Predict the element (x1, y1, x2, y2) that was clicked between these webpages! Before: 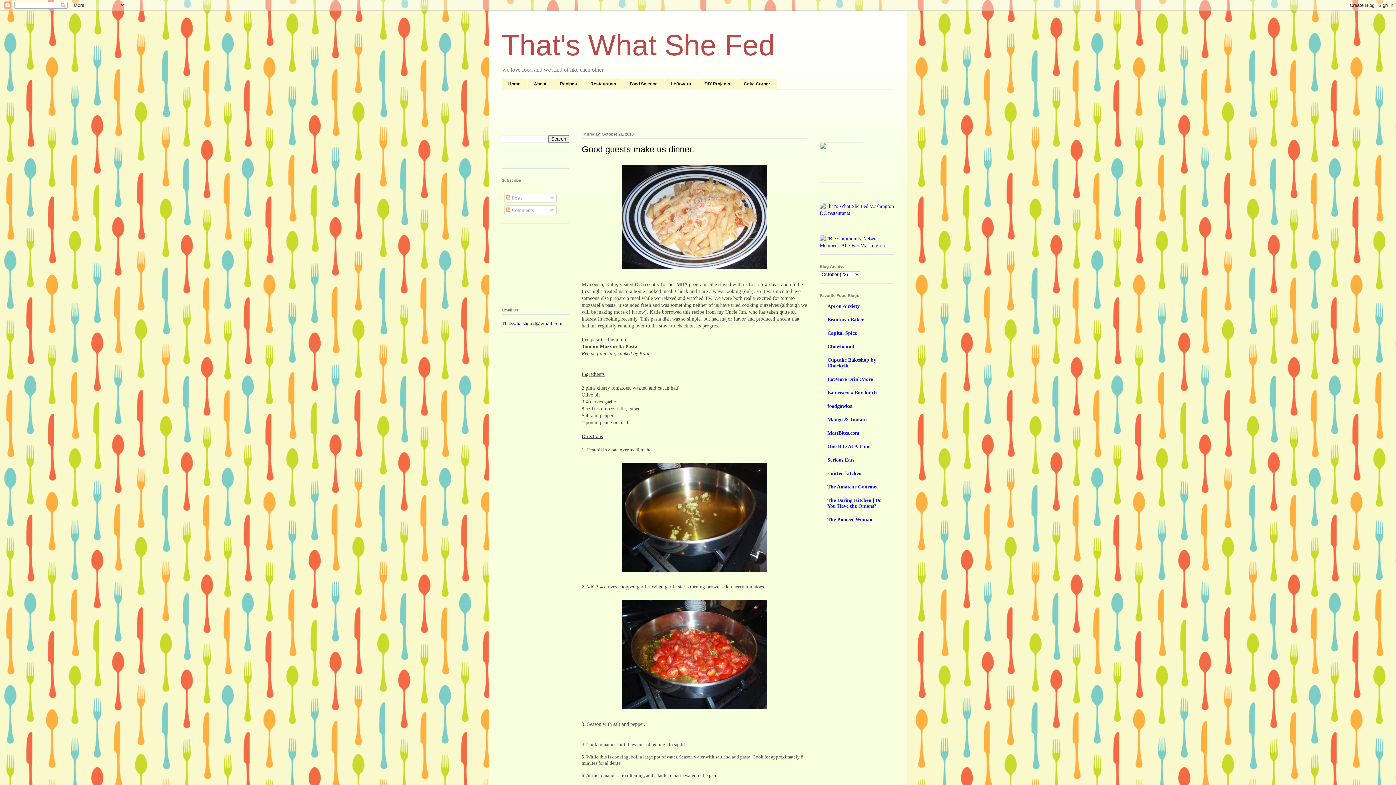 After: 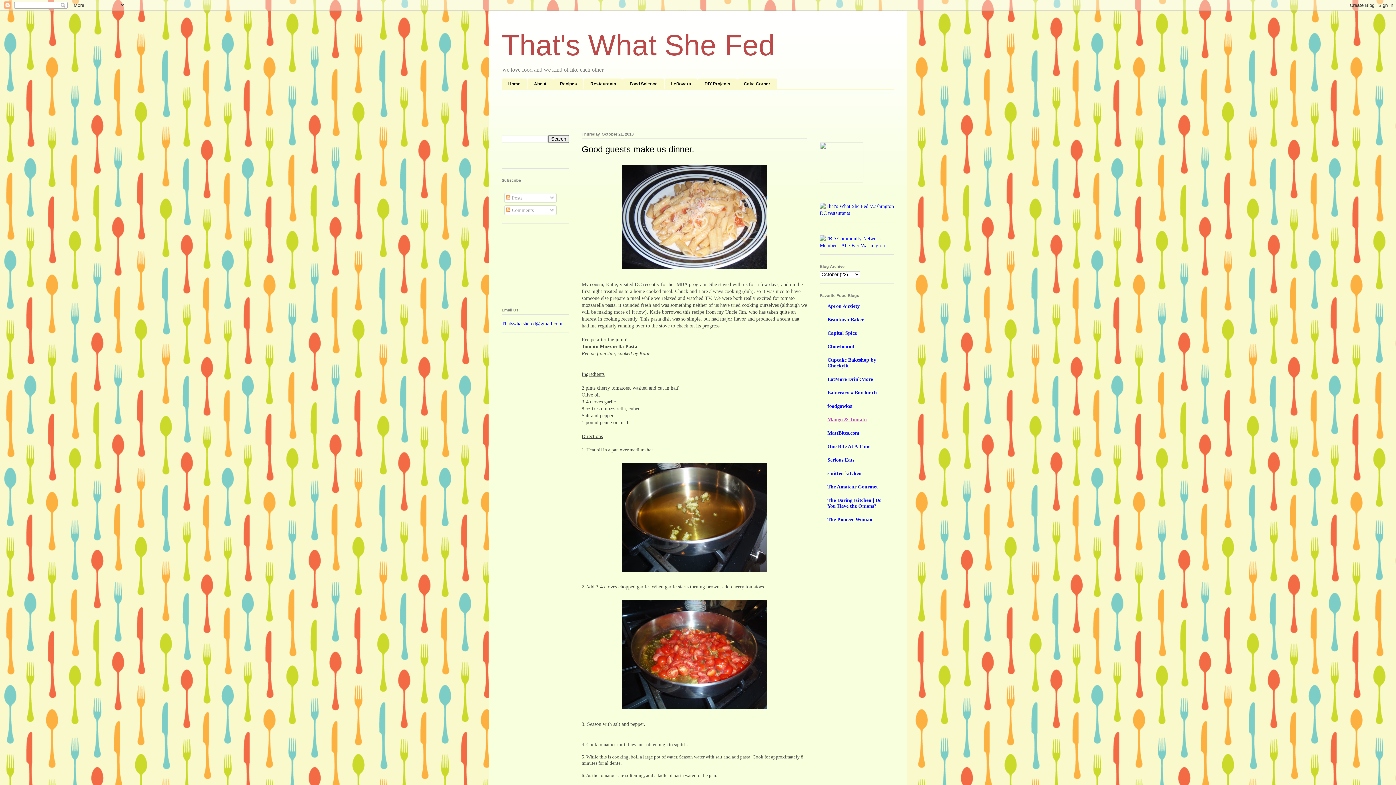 Action: label: Mango & Tomato bbox: (827, 417, 866, 422)